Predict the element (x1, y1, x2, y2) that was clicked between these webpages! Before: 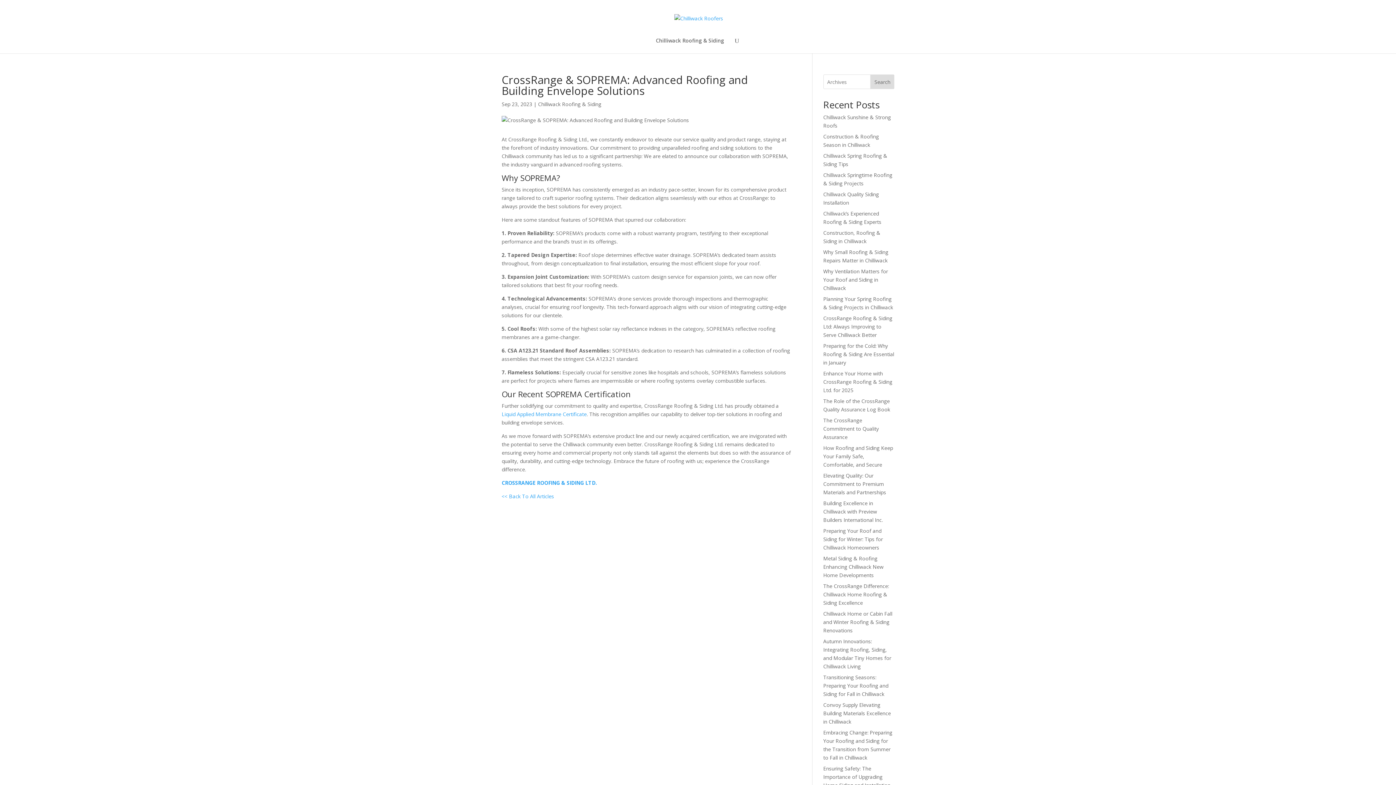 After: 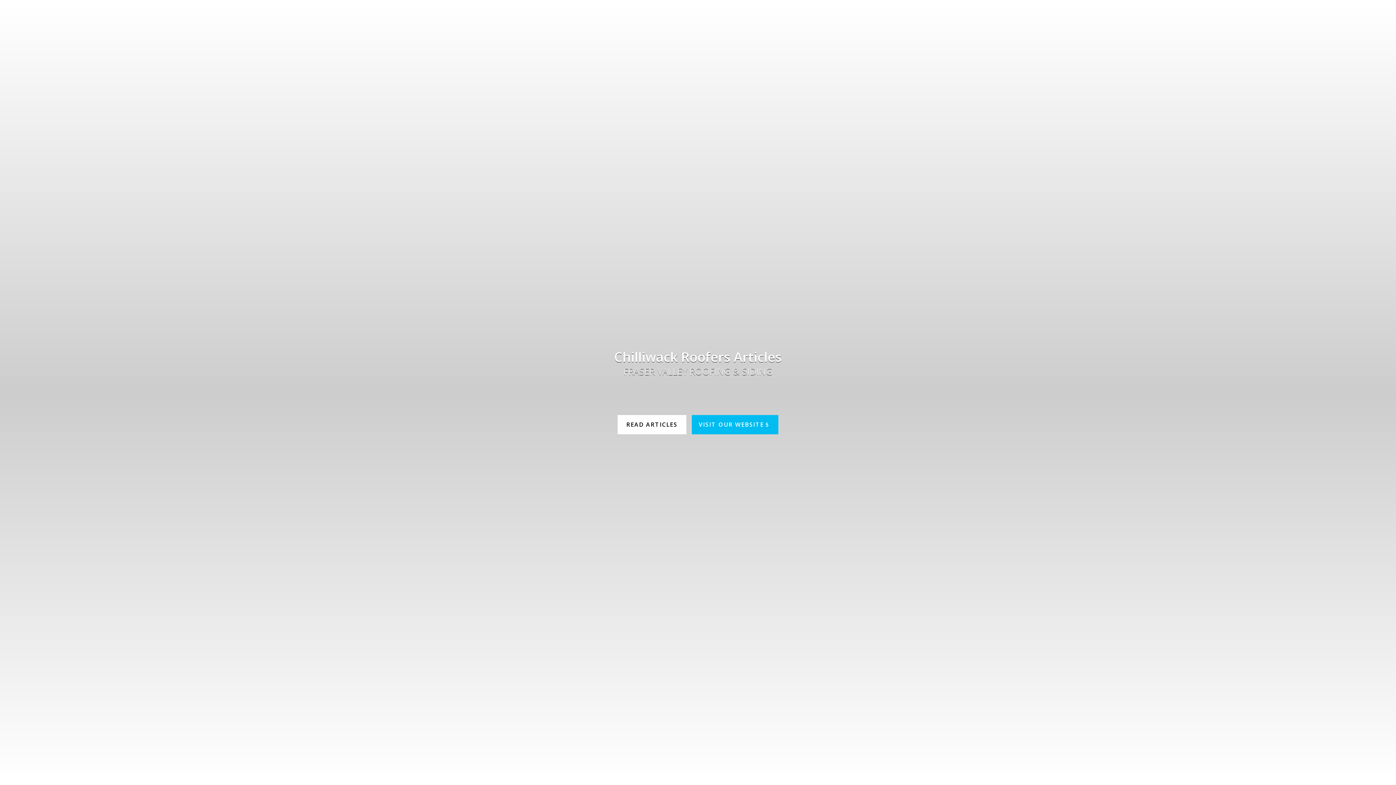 Action: bbox: (656, 38, 724, 53) label: Chilliwack Roofing & Siding